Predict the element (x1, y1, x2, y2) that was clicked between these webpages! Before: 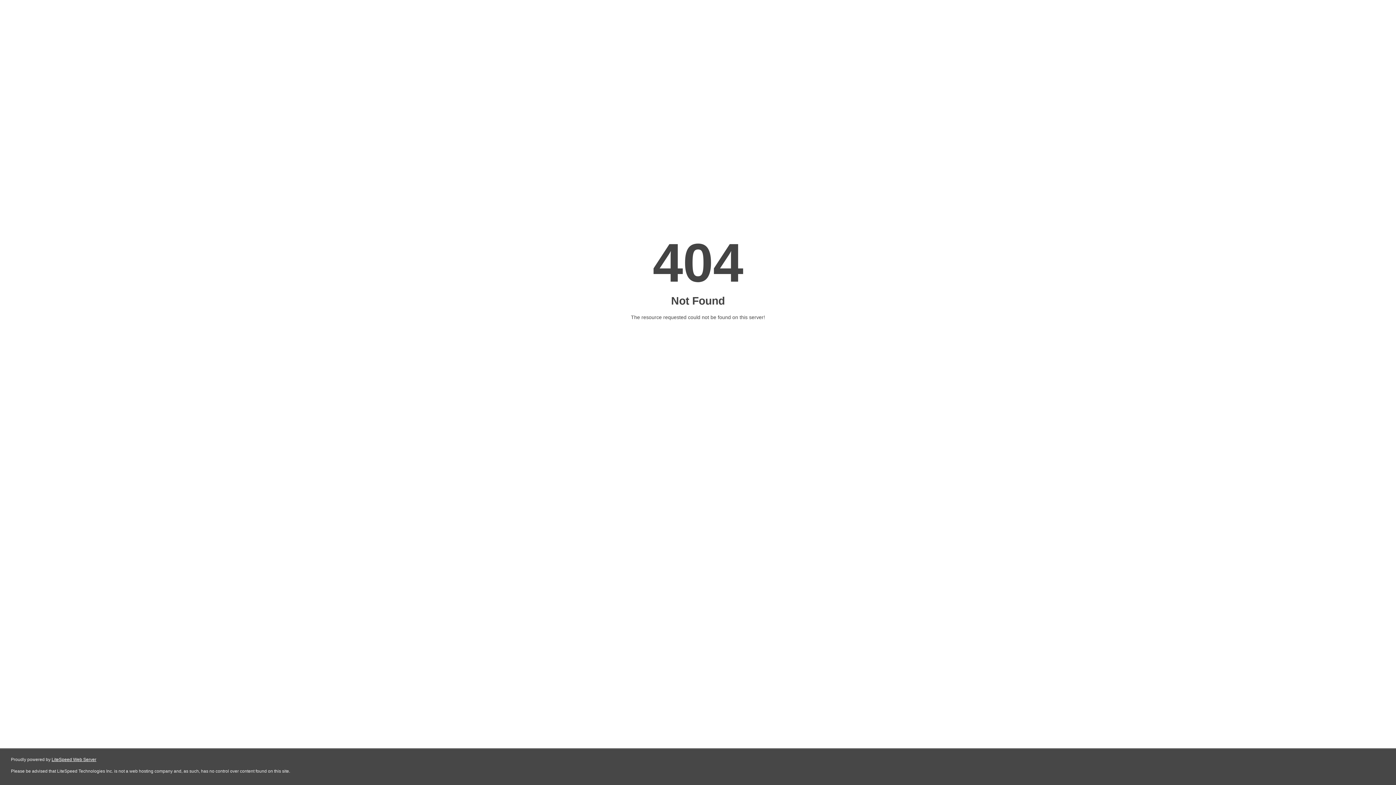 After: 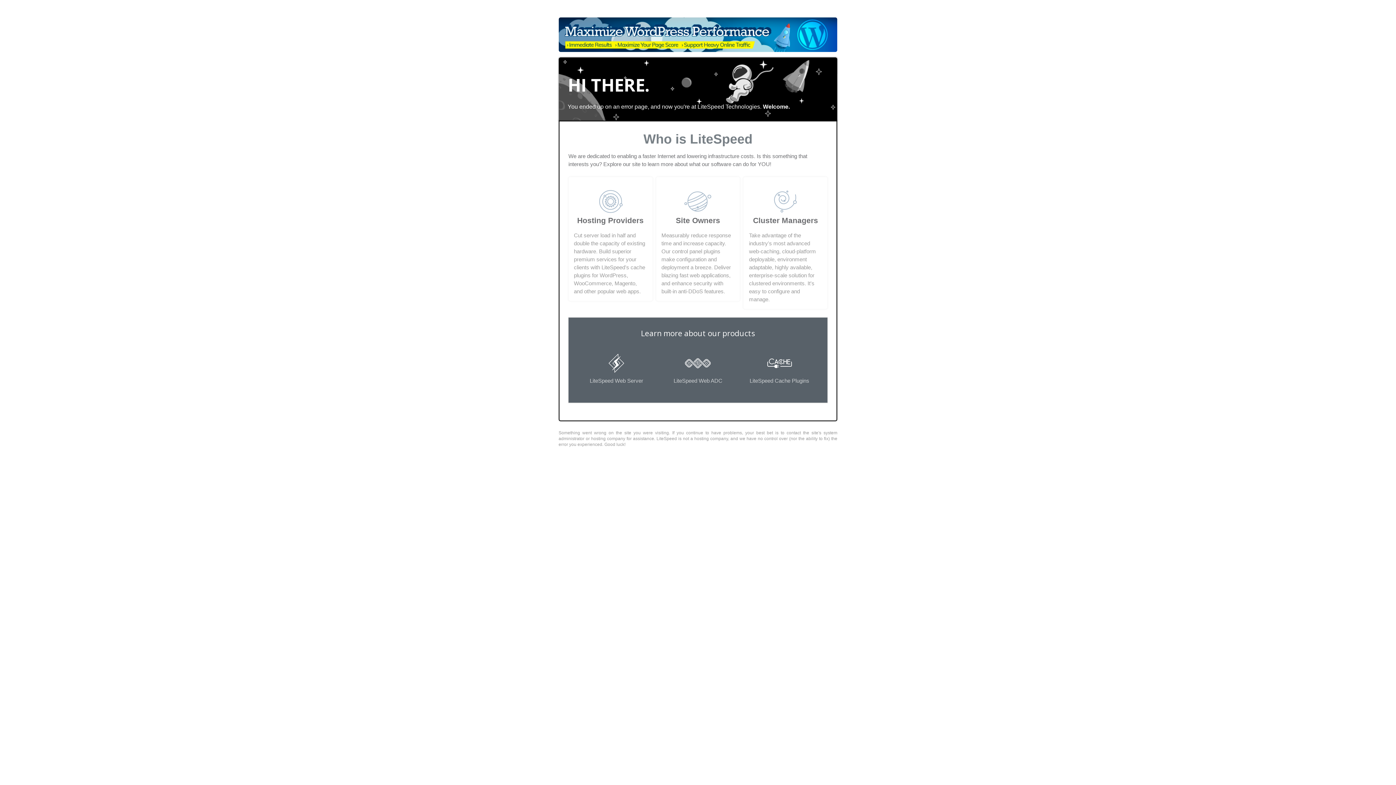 Action: label: LiteSpeed Web Server bbox: (51, 757, 96, 762)